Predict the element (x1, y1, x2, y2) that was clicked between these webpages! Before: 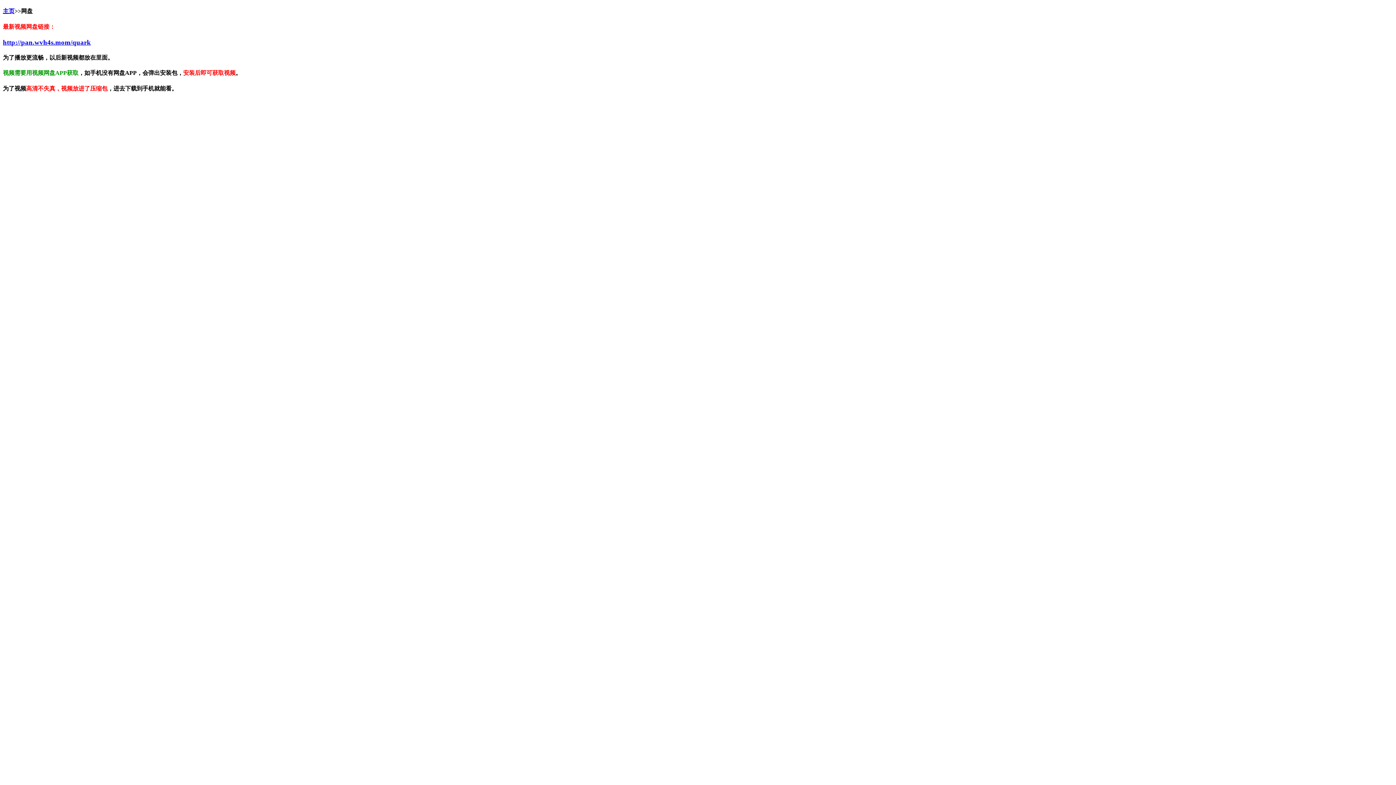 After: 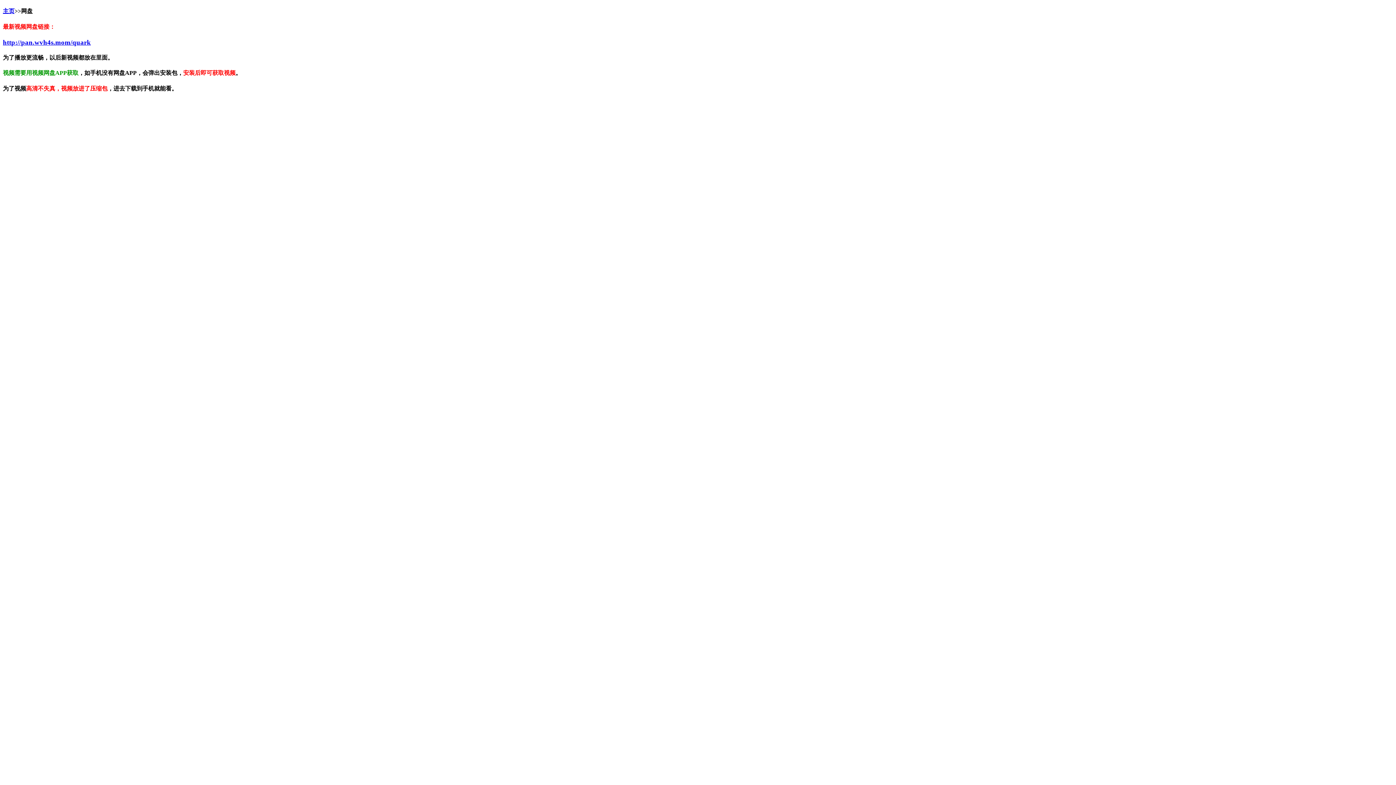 Action: bbox: (2, 8, 14, 14) label: 主页